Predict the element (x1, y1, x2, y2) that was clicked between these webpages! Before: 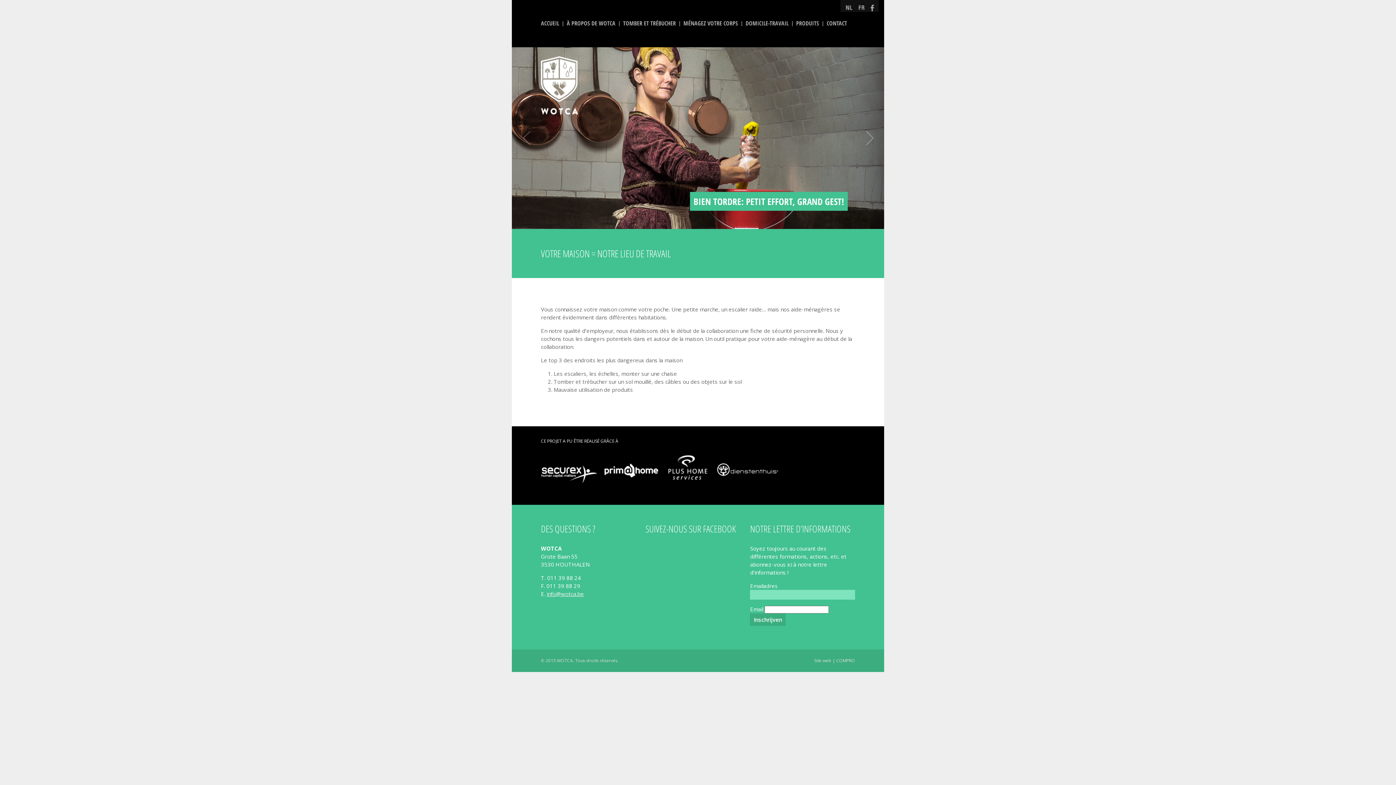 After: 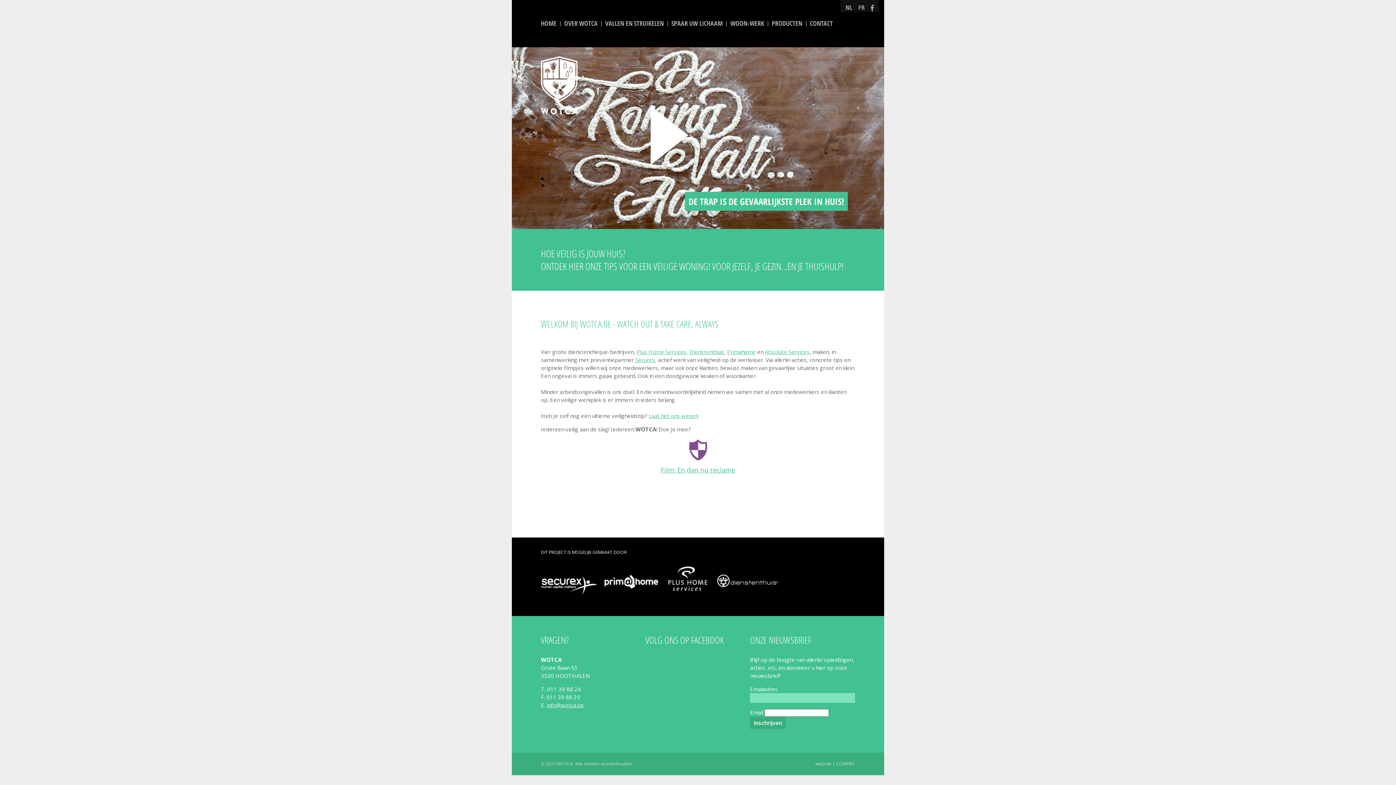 Action: bbox: (541, 56, 578, 114)